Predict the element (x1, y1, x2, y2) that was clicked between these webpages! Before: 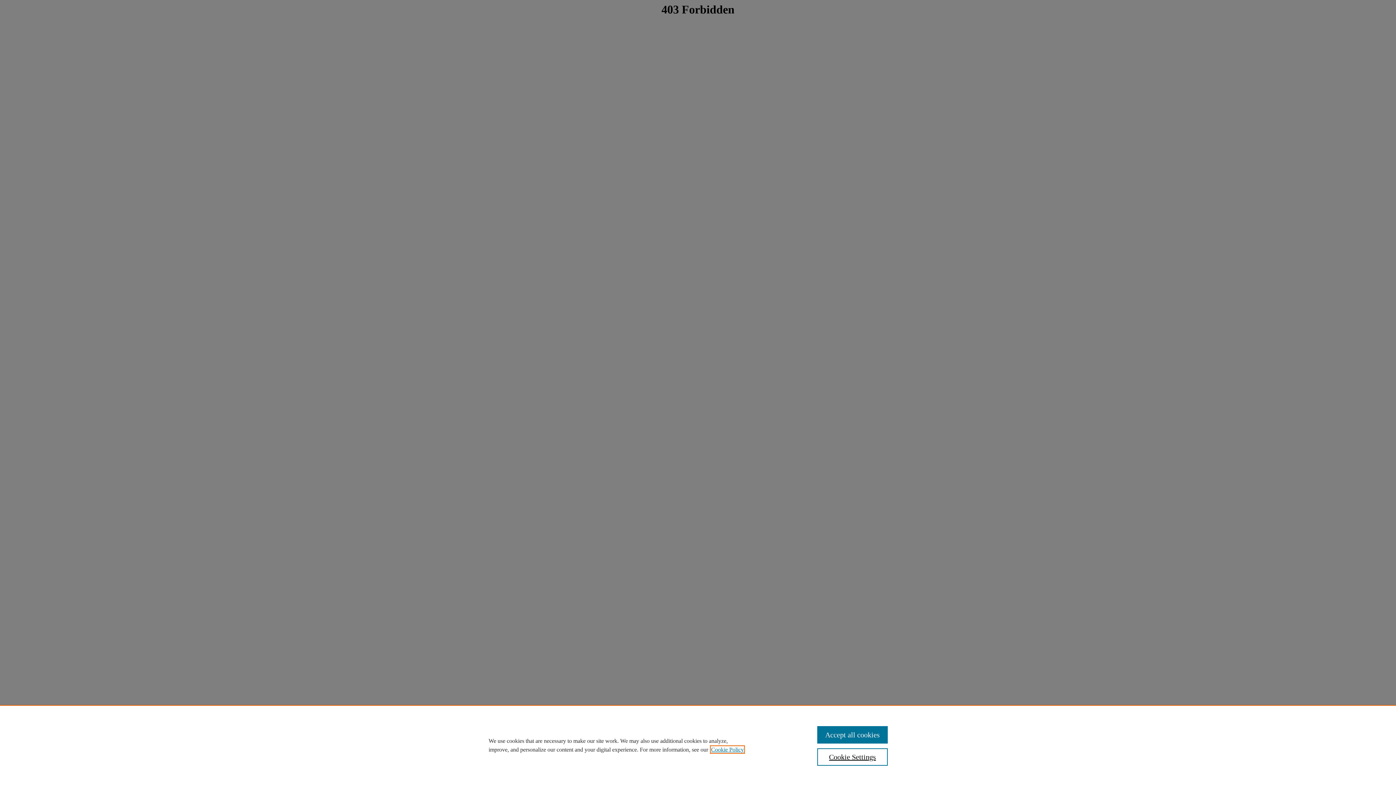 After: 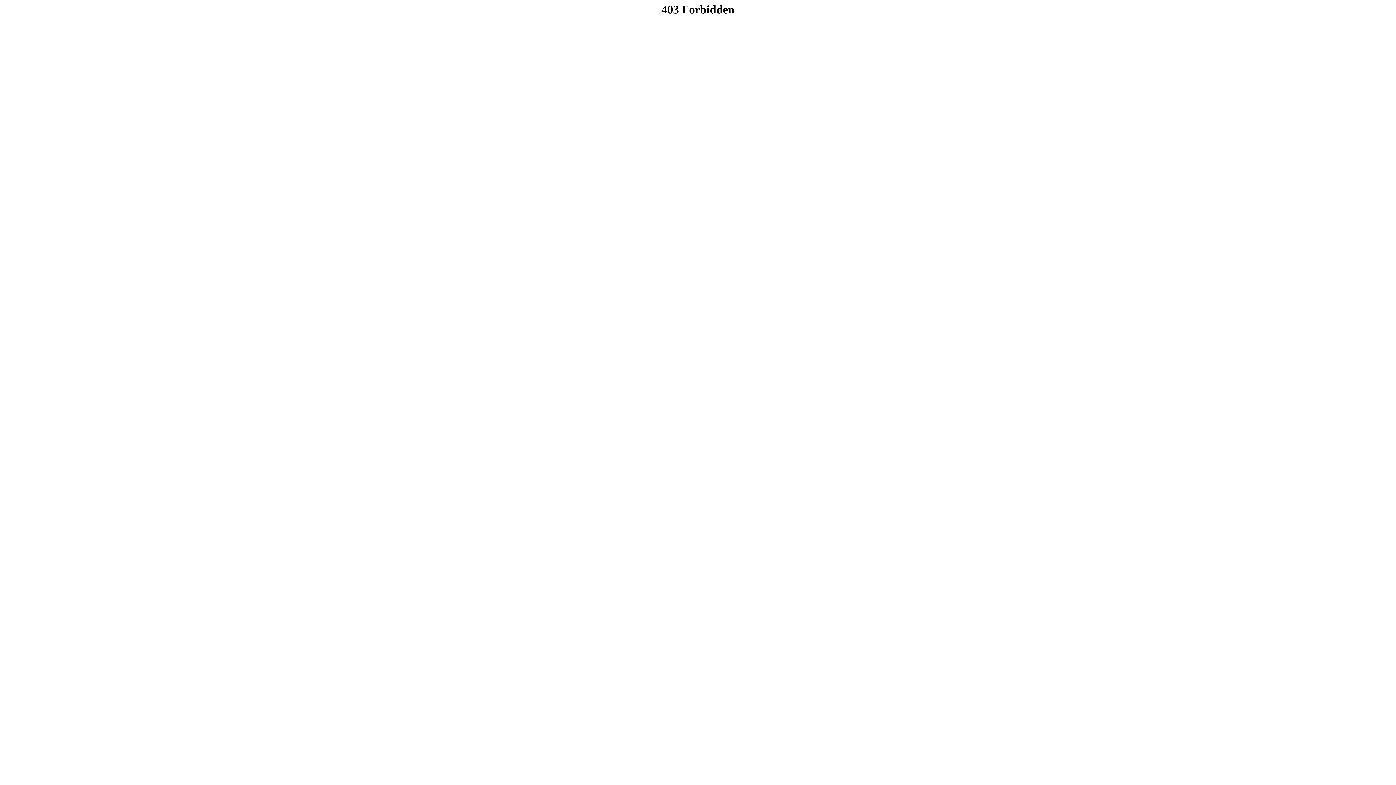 Action: label: Accept all cookies bbox: (817, 726, 887, 744)